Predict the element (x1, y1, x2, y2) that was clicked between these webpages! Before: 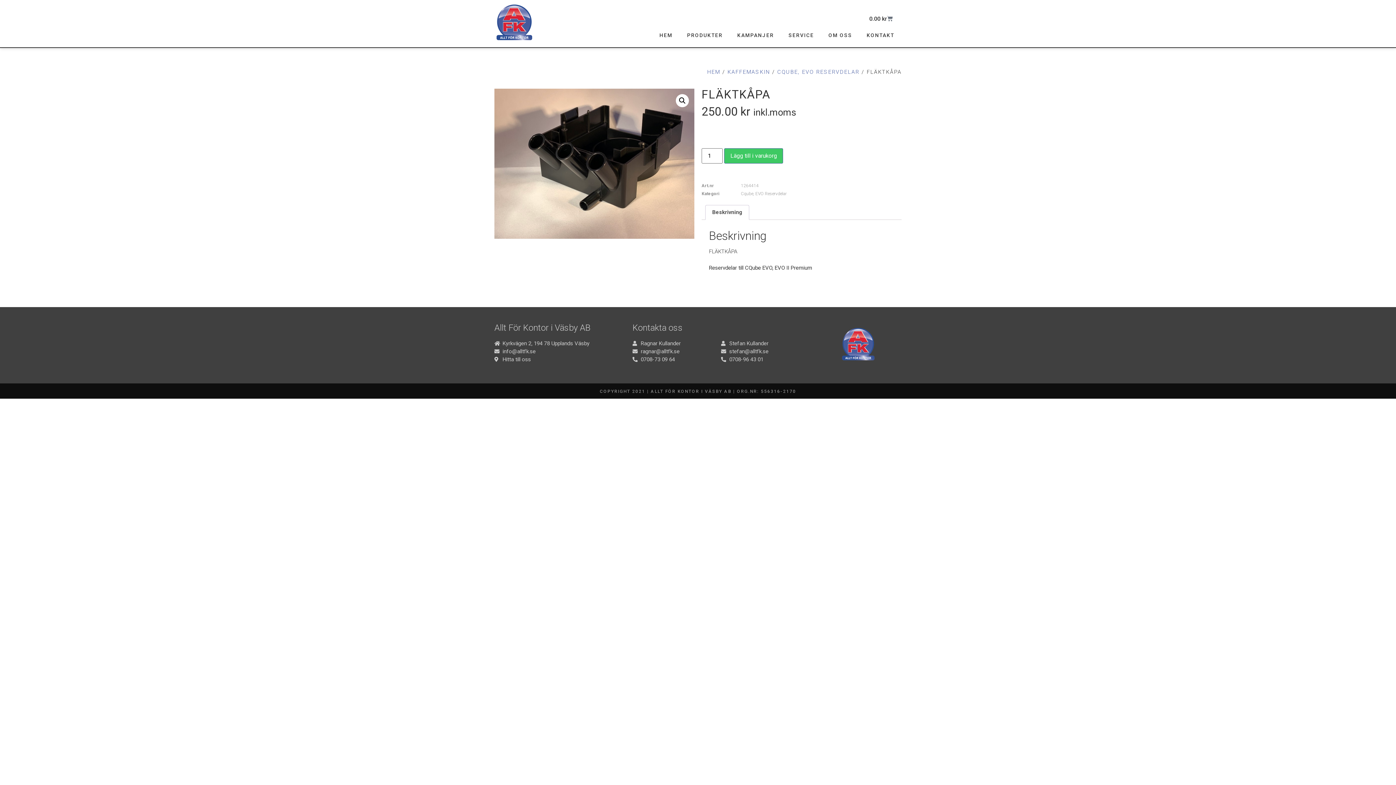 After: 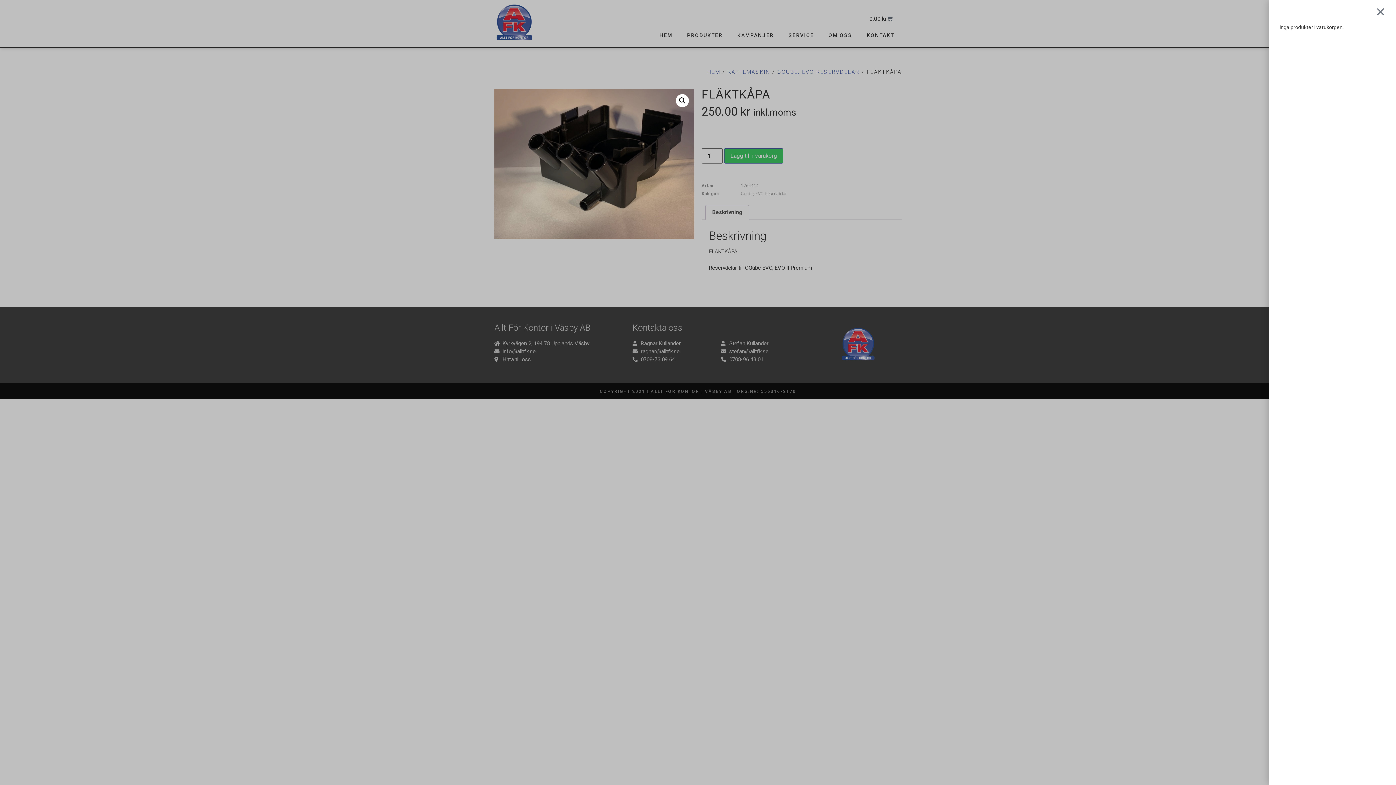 Action: label: 0.00 kr
Varukorg bbox: (860, 11, 901, 26)